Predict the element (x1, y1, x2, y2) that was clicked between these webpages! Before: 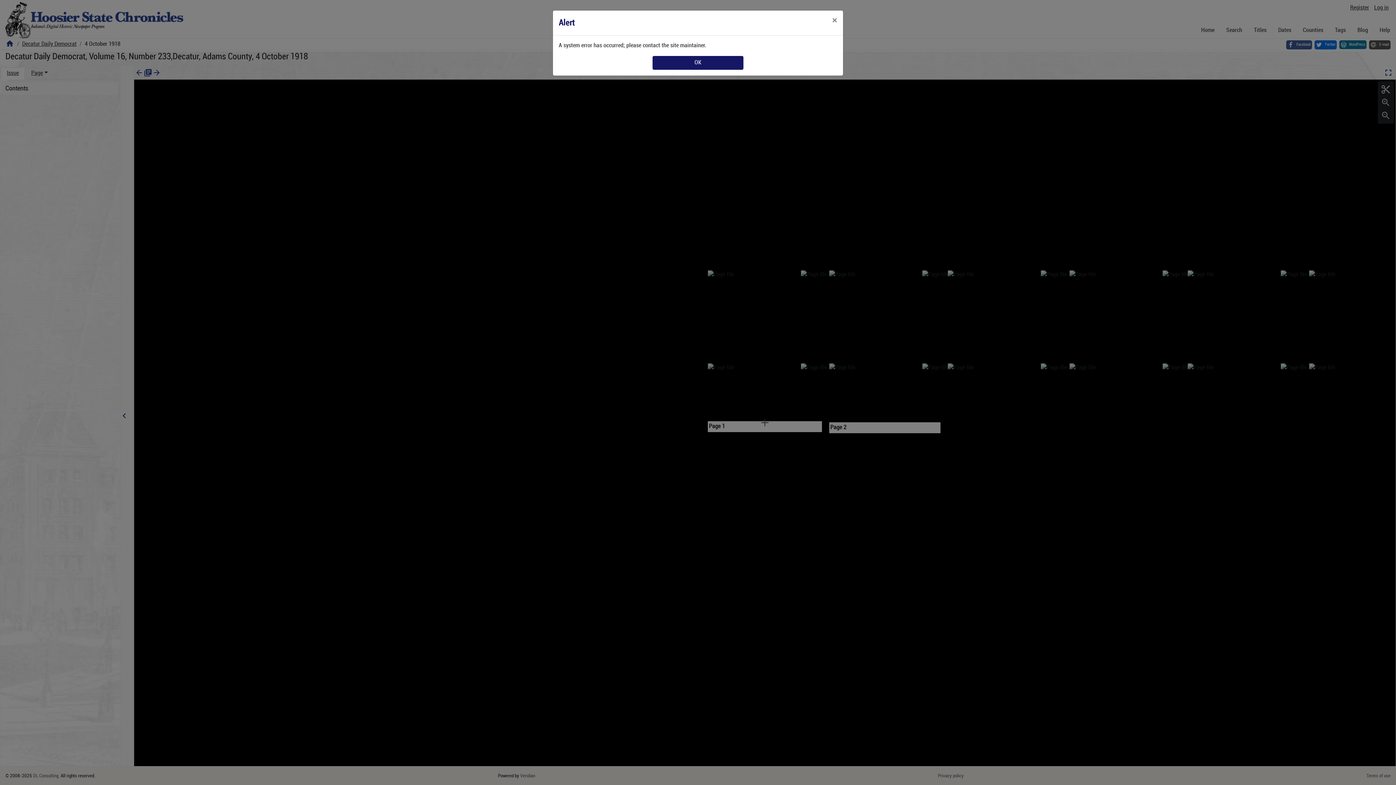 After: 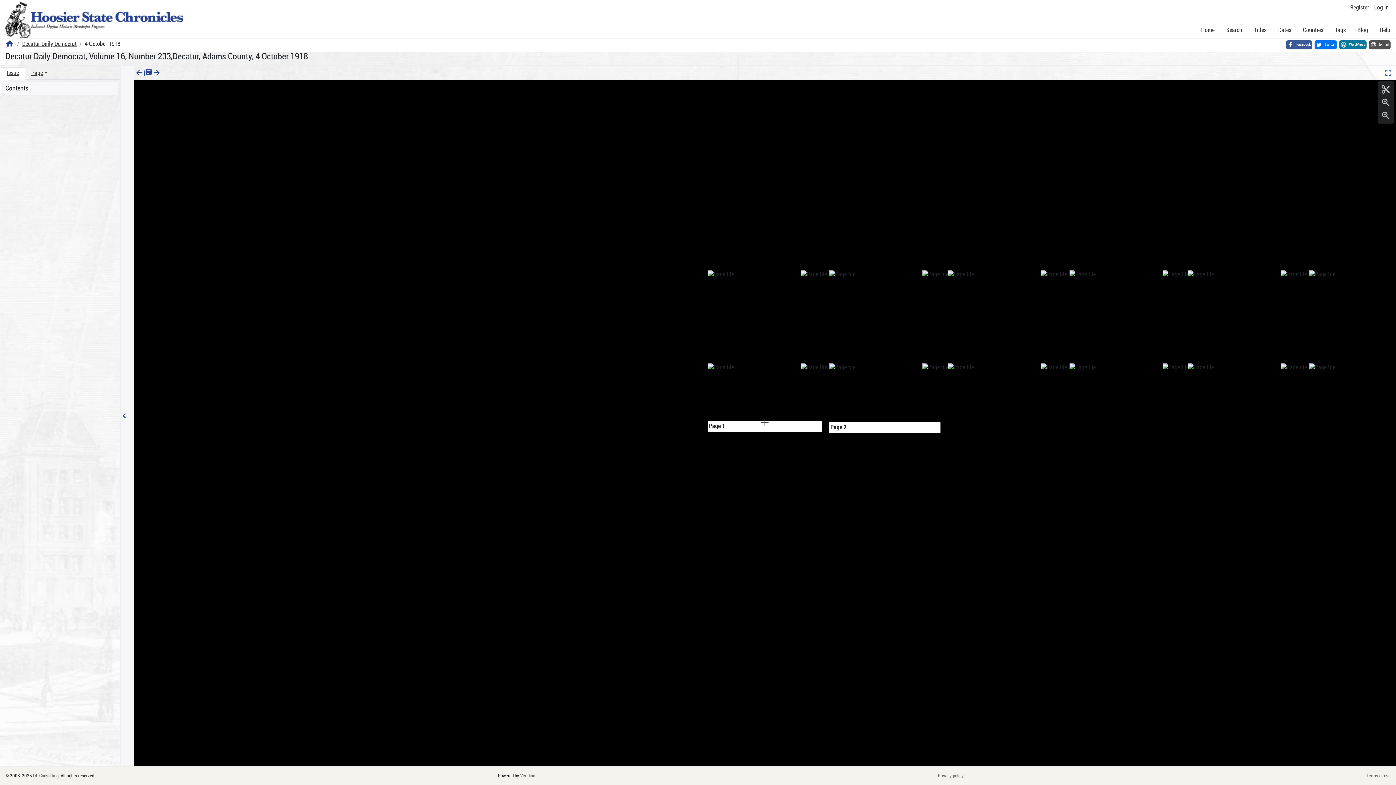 Action: bbox: (826, 10, 843, 30) label: Close